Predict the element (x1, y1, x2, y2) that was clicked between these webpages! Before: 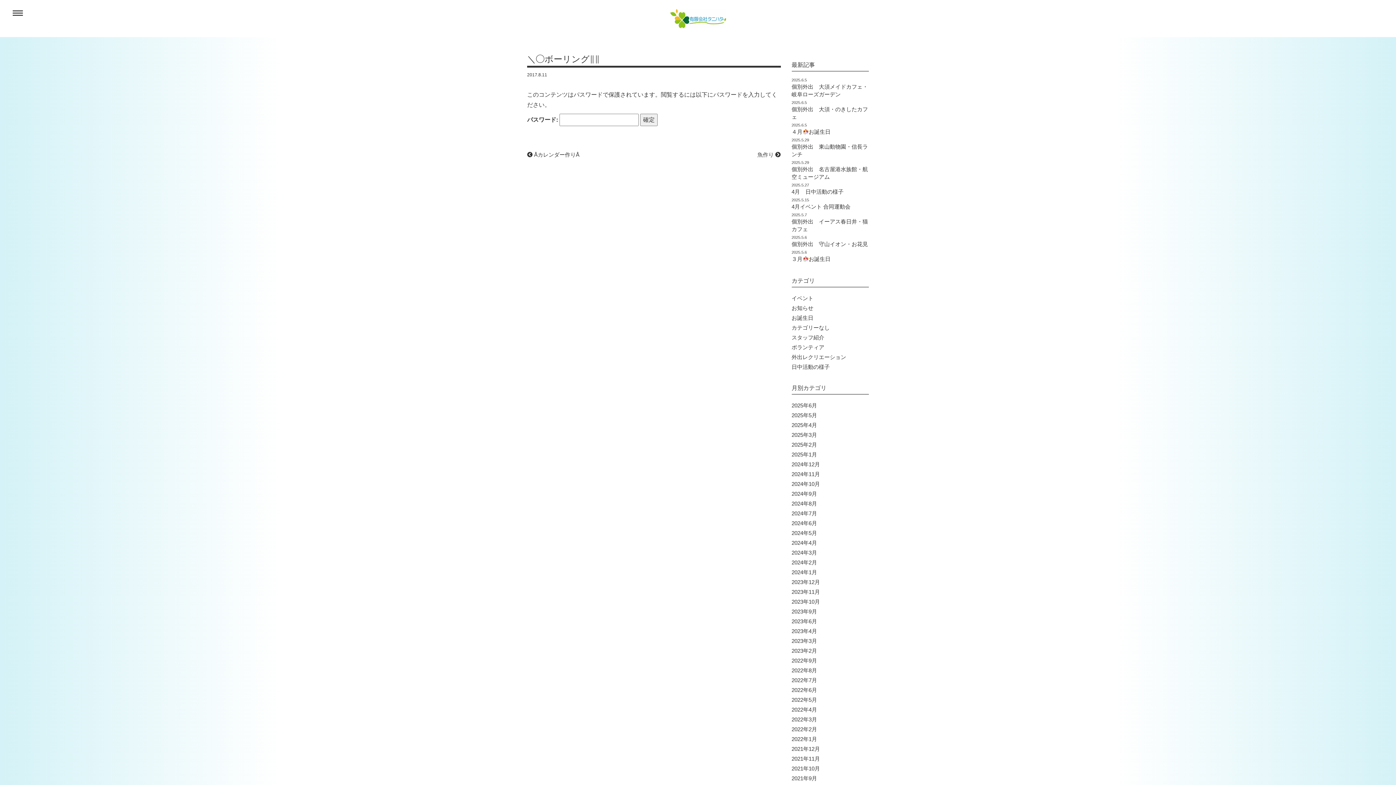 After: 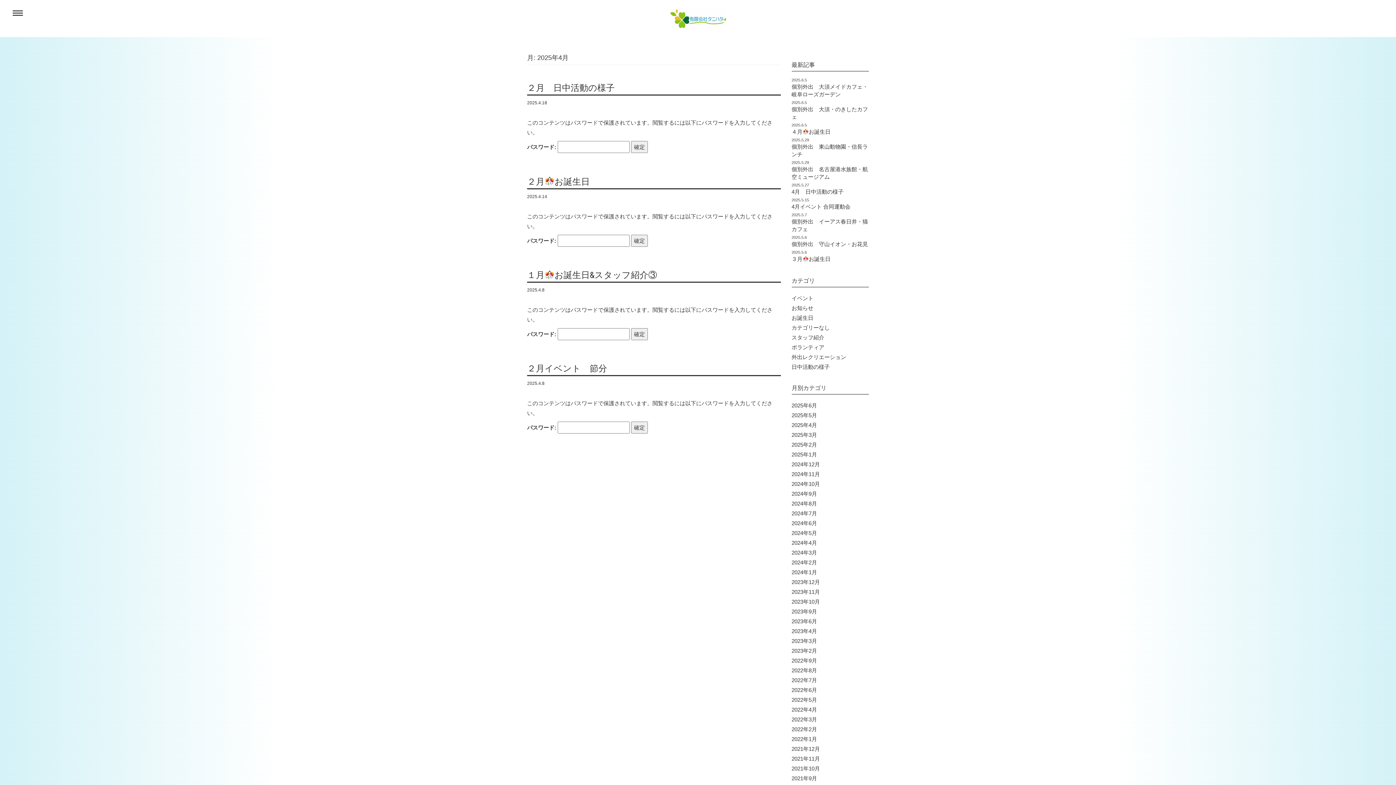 Action: label: 2025年4月 bbox: (791, 422, 817, 428)